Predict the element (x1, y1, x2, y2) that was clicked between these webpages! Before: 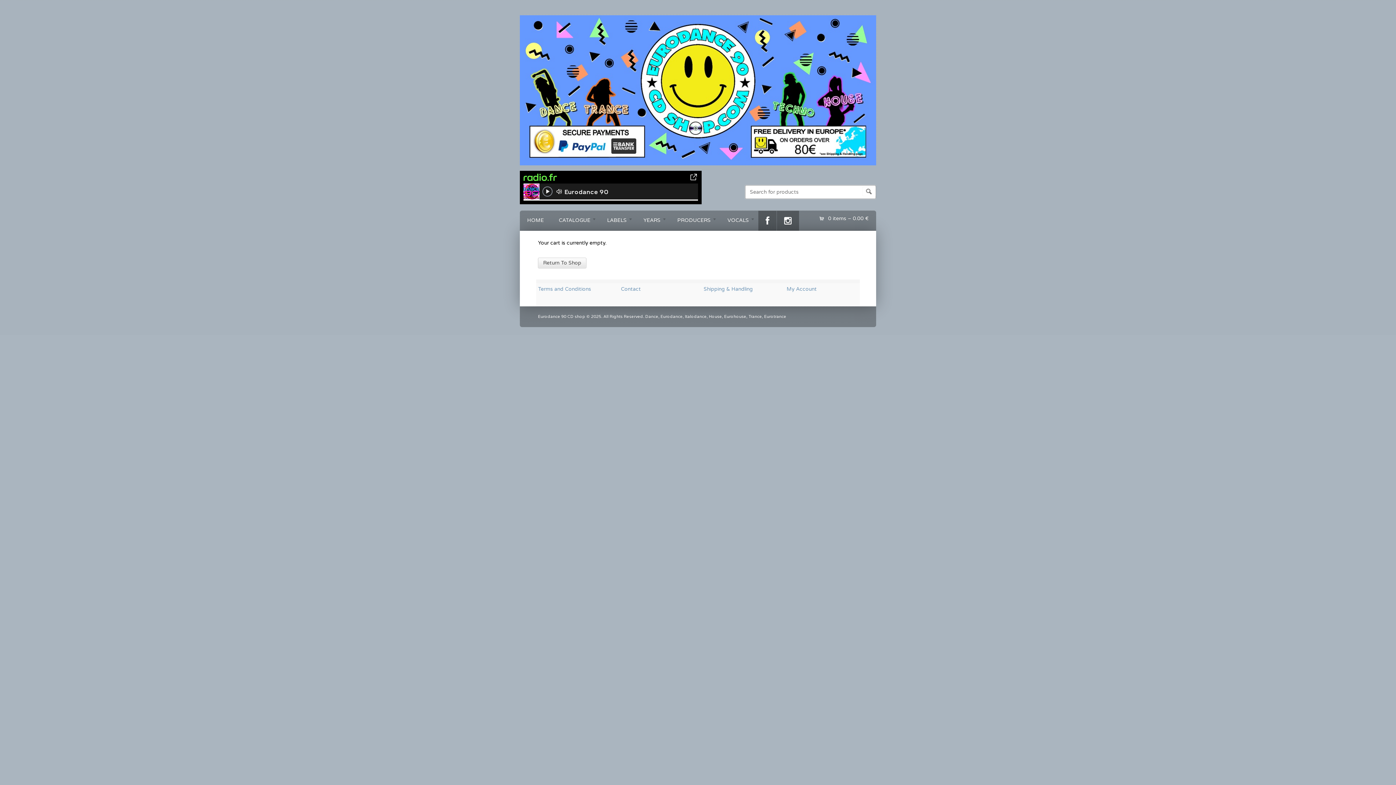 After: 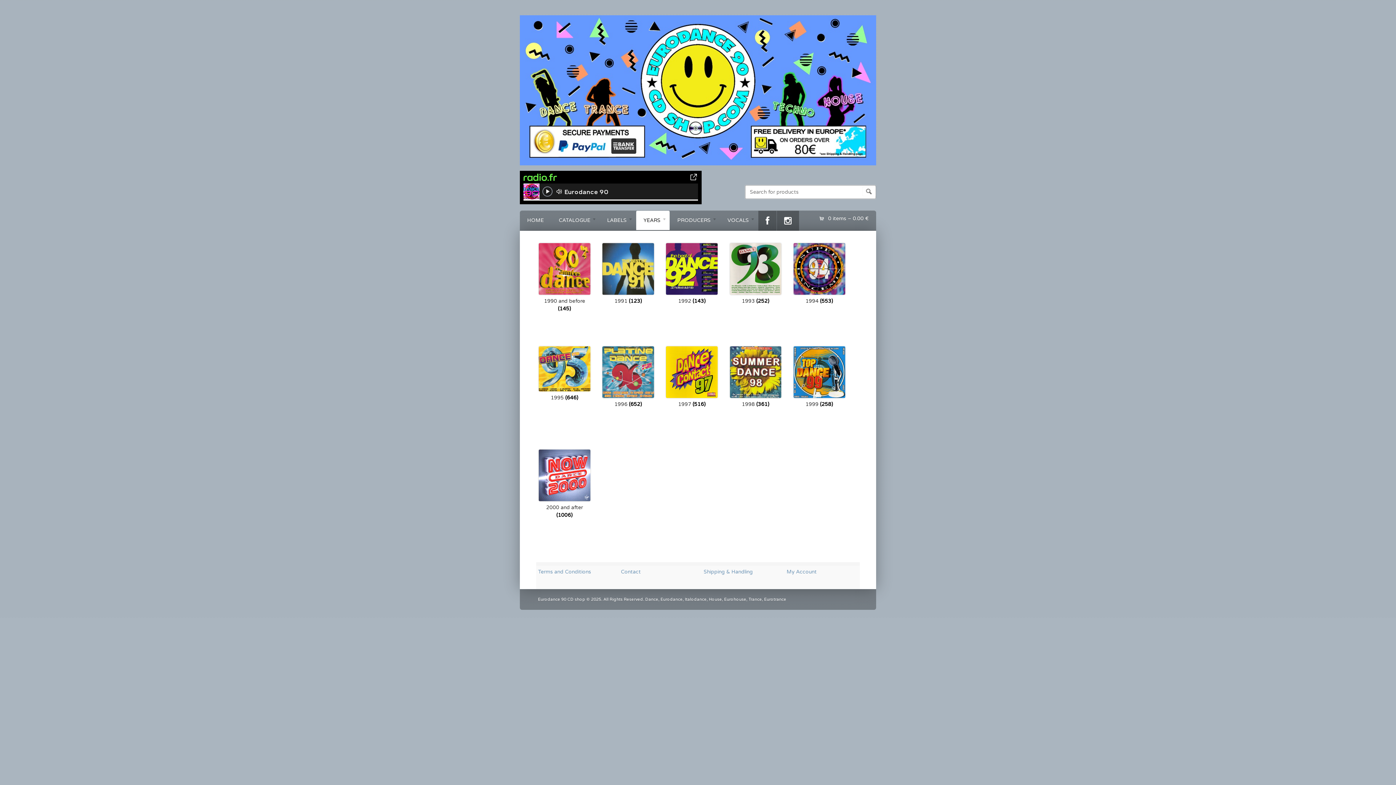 Action: label: YEARS
» bbox: (636, 210, 669, 230)